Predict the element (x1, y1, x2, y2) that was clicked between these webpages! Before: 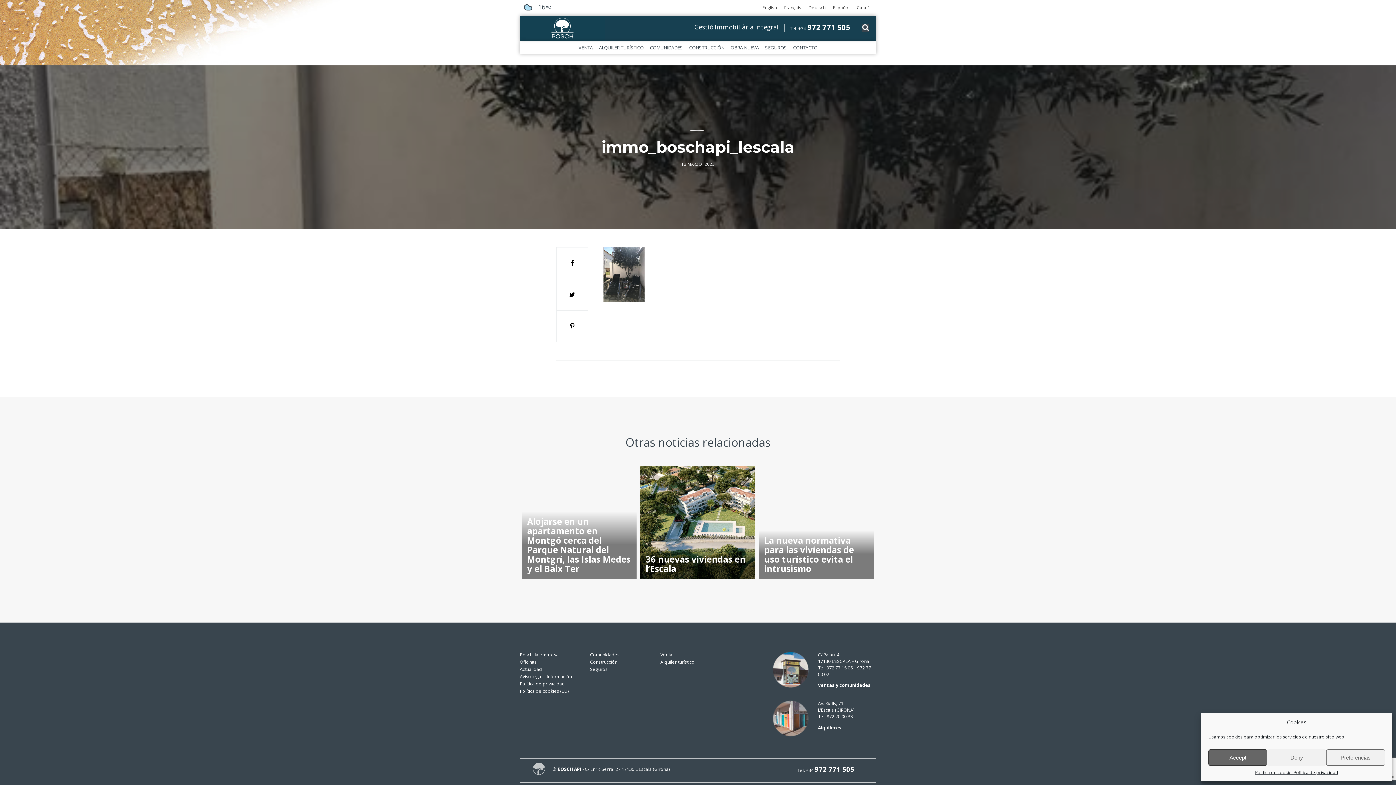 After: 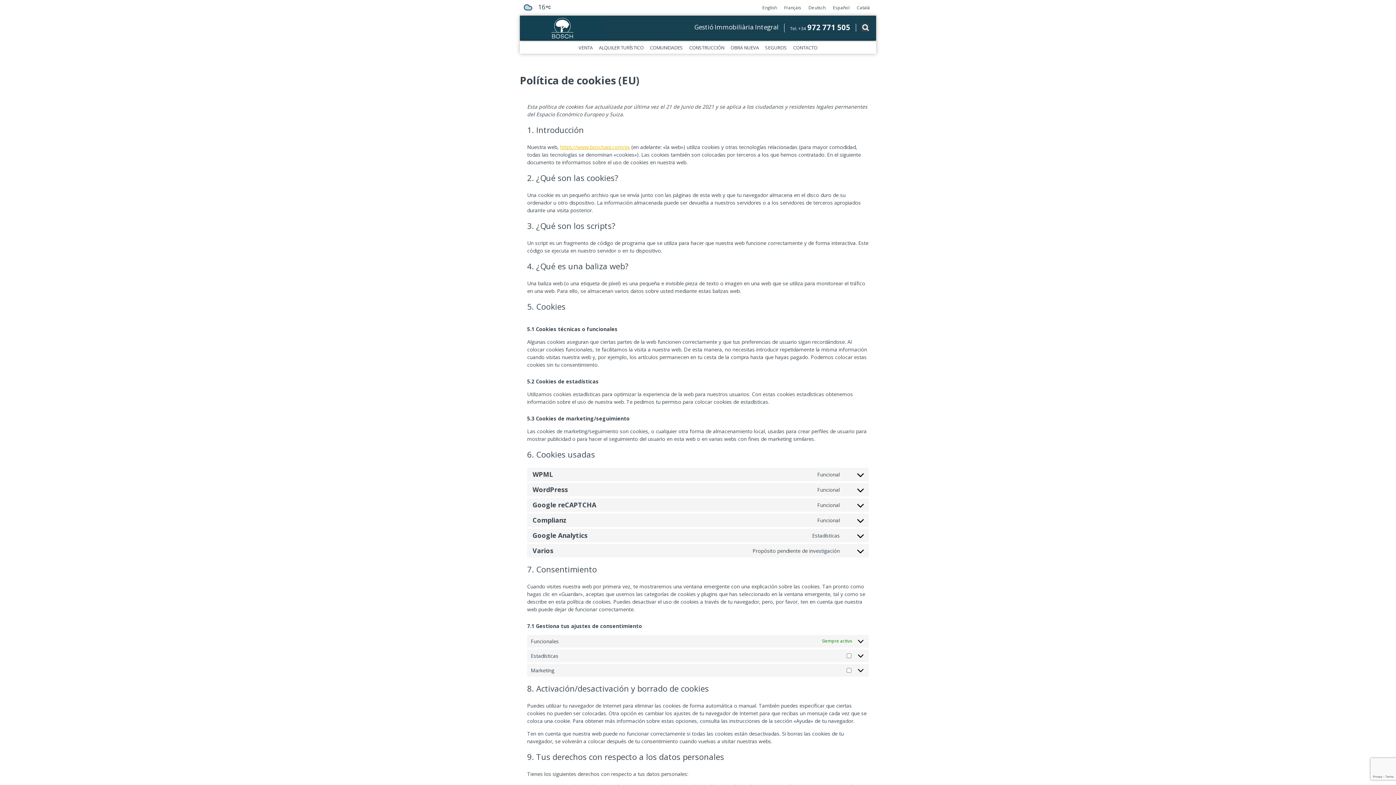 Action: label: Política de cookies bbox: (1255, 769, 1293, 776)